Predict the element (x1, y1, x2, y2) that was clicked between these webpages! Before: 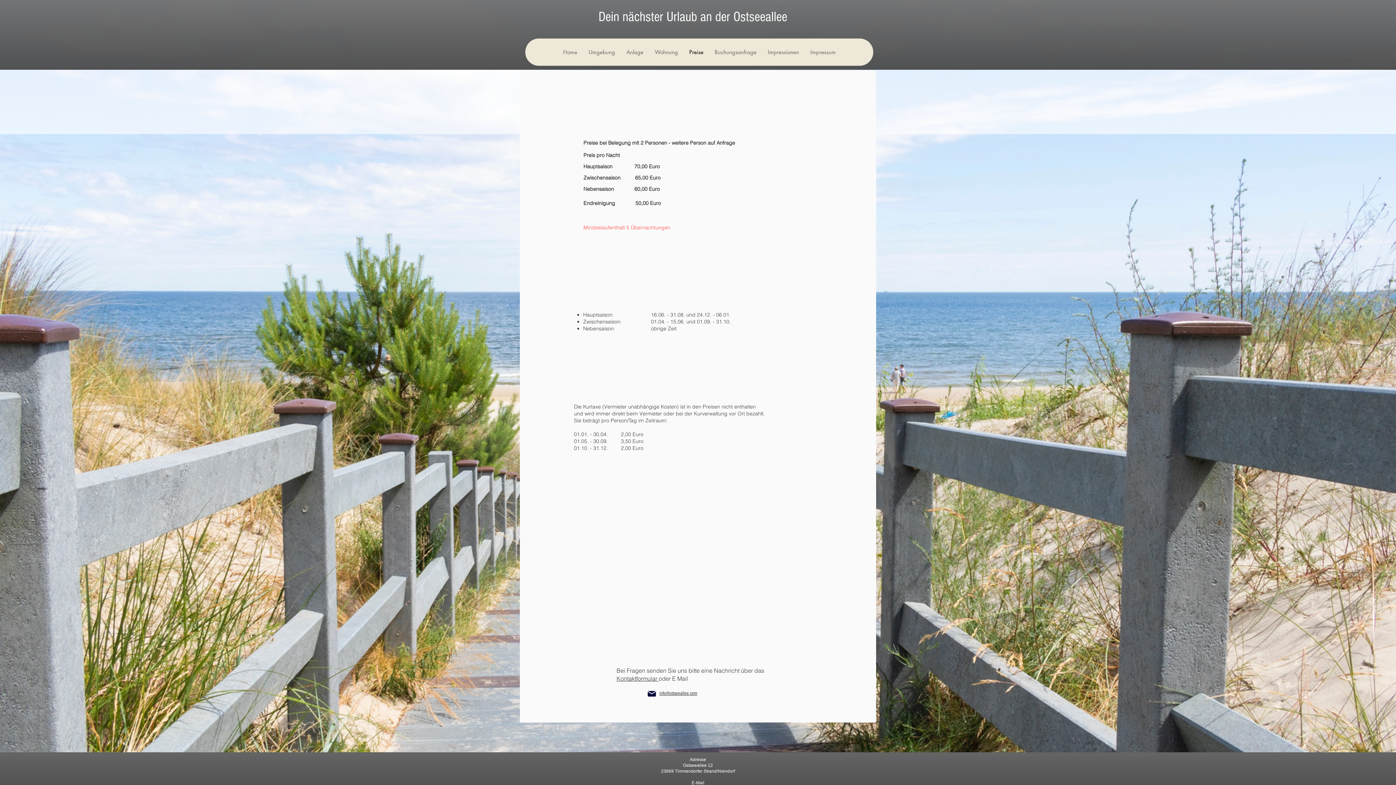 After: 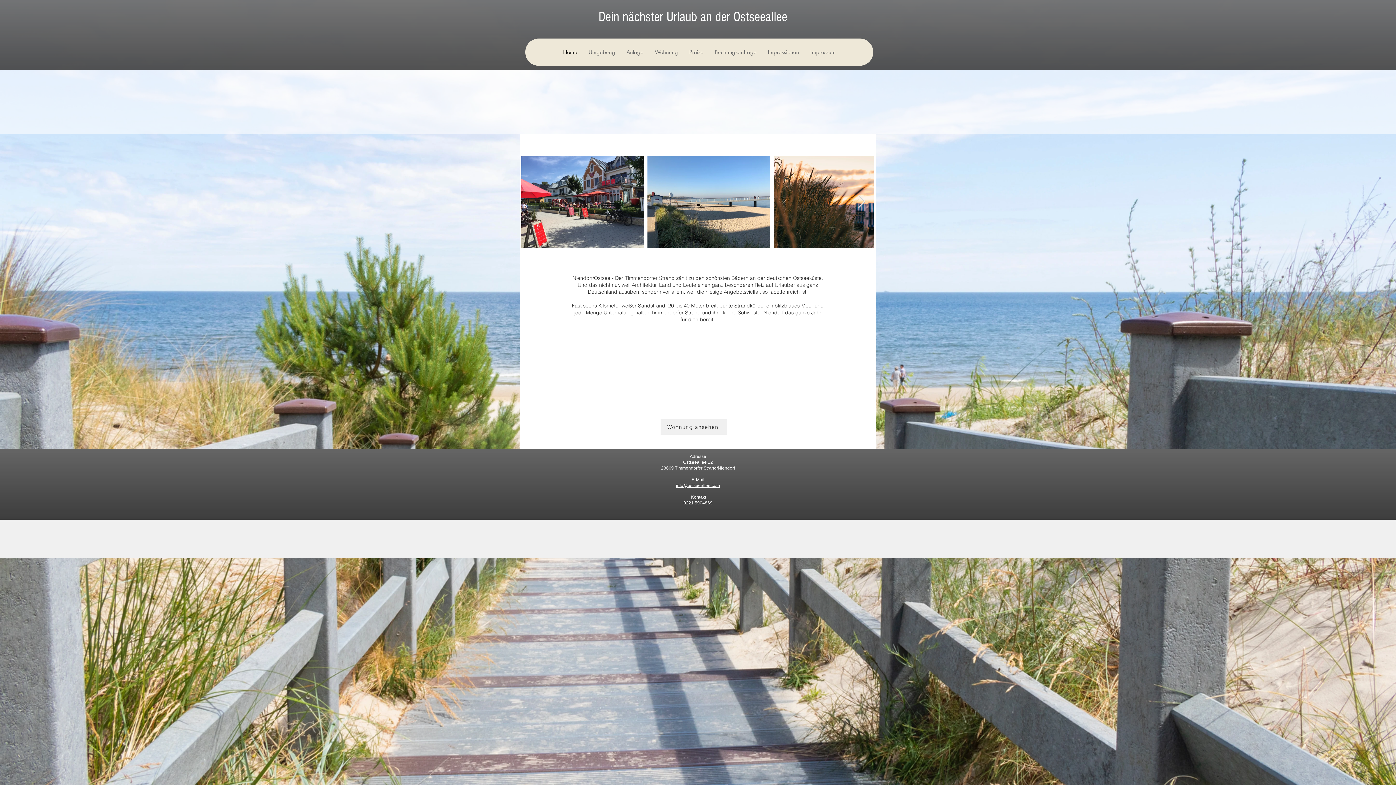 Action: bbox: (557, 38, 582, 65) label: Home